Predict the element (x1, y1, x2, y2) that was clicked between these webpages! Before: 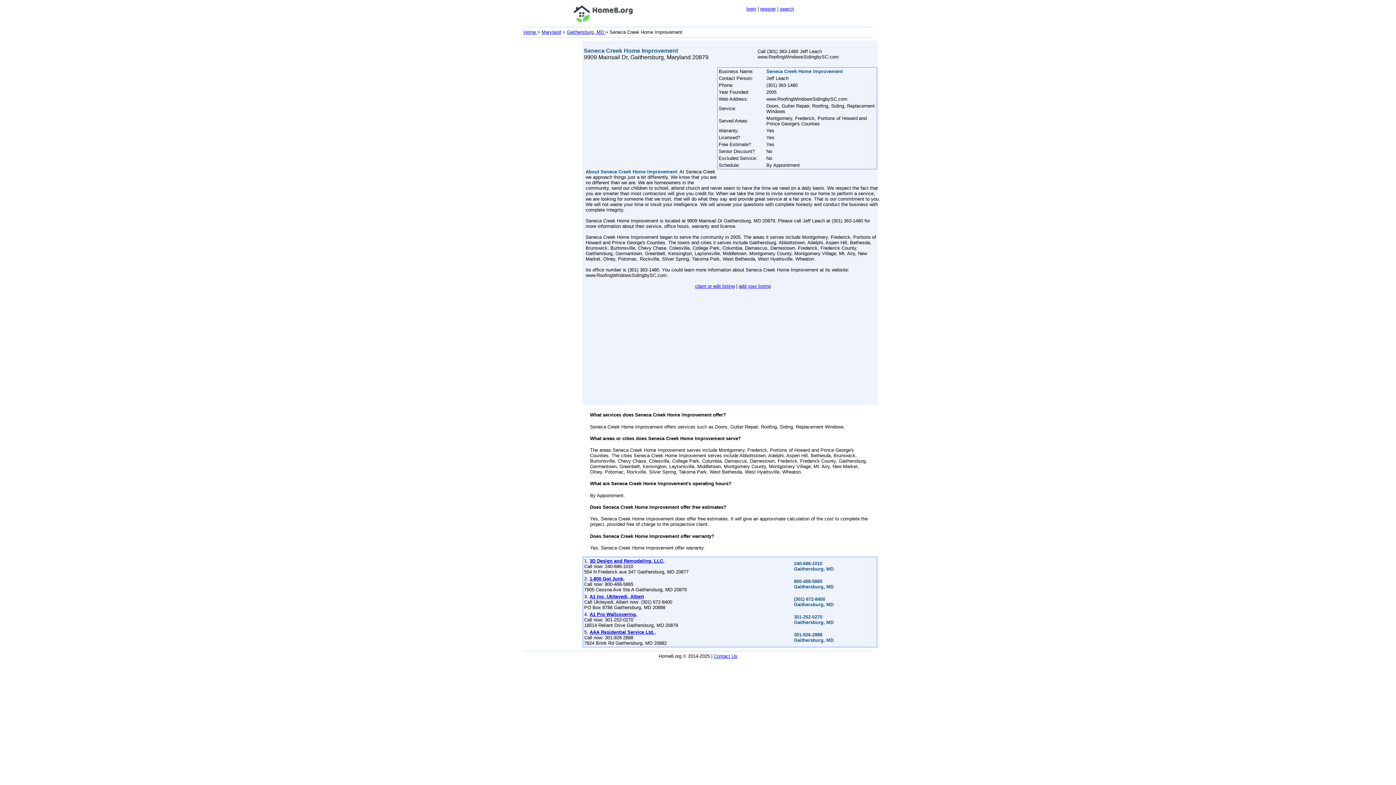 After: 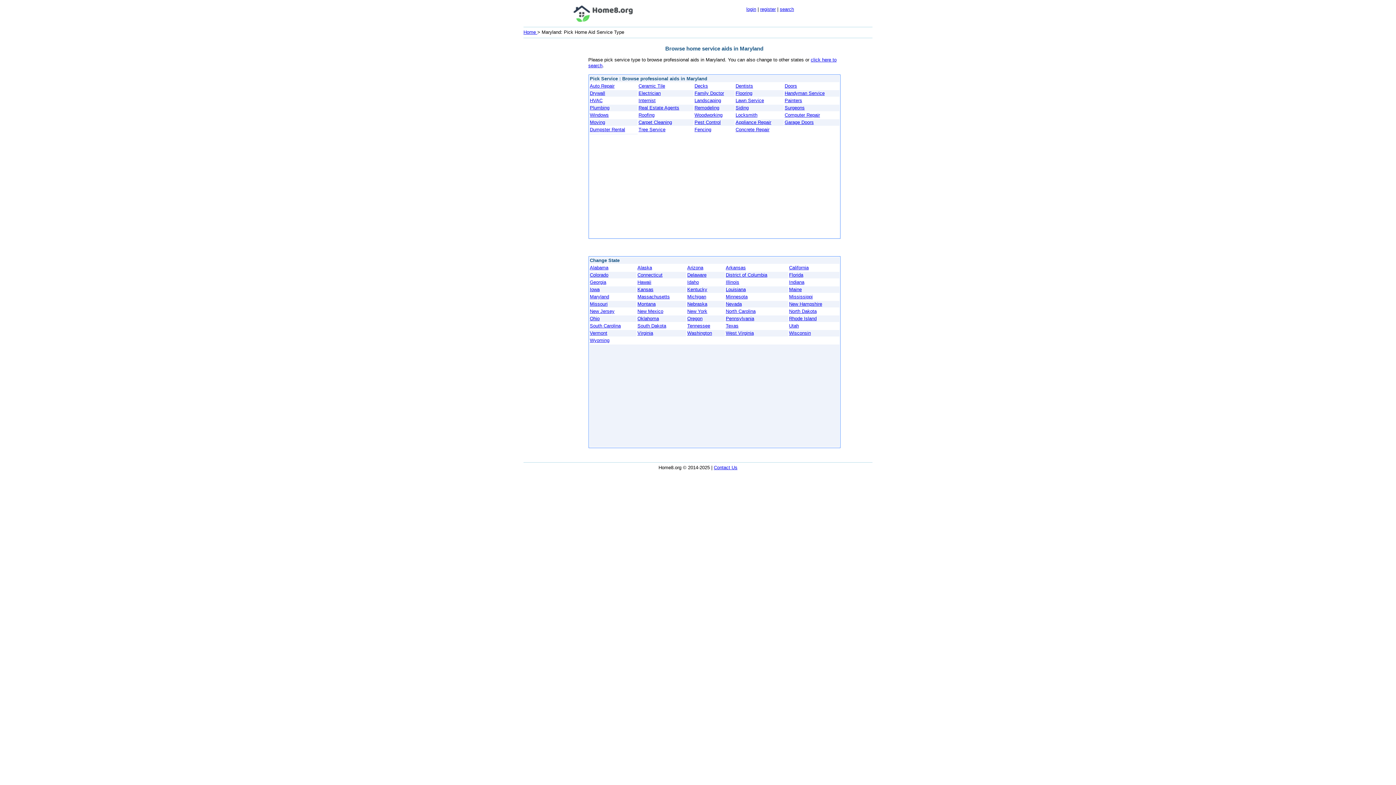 Action: bbox: (541, 29, 561, 34) label: Maryland